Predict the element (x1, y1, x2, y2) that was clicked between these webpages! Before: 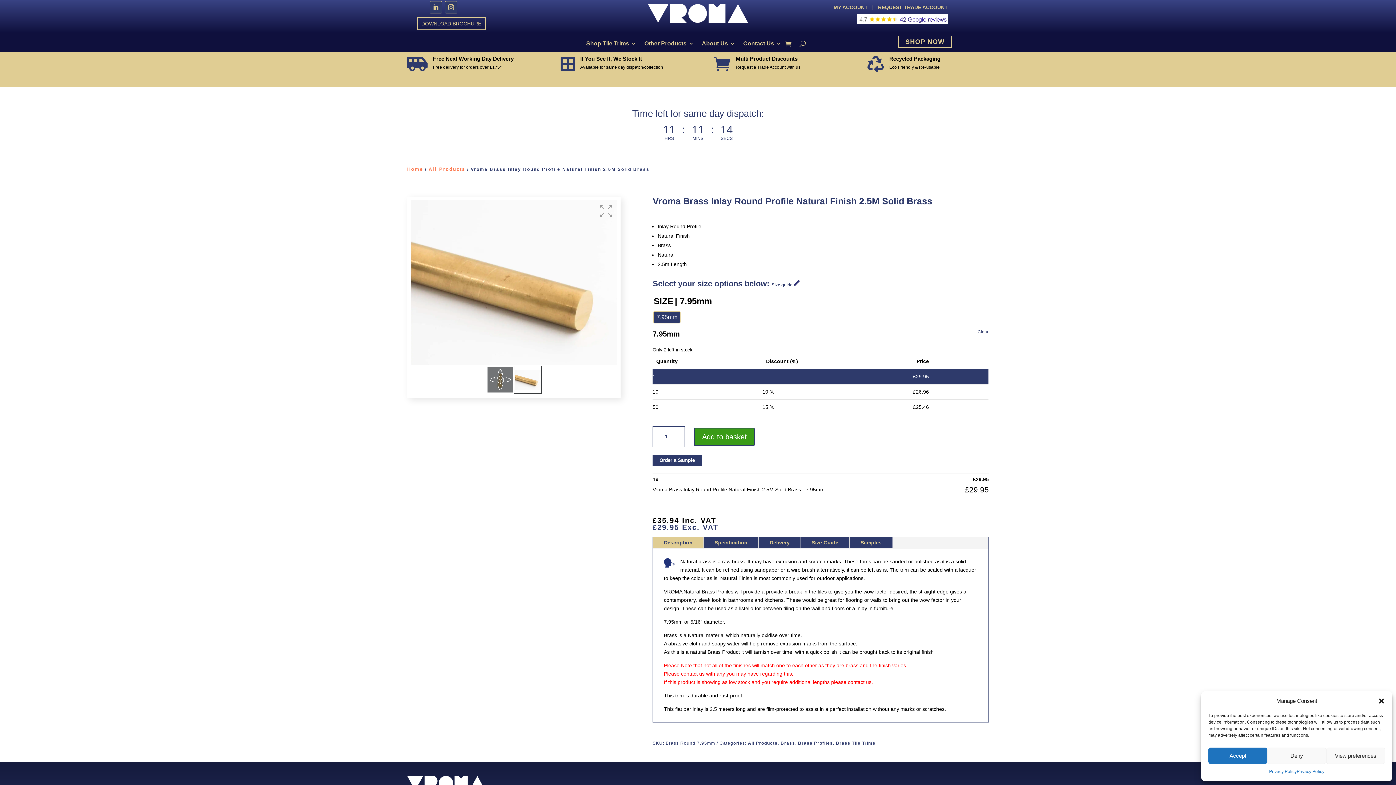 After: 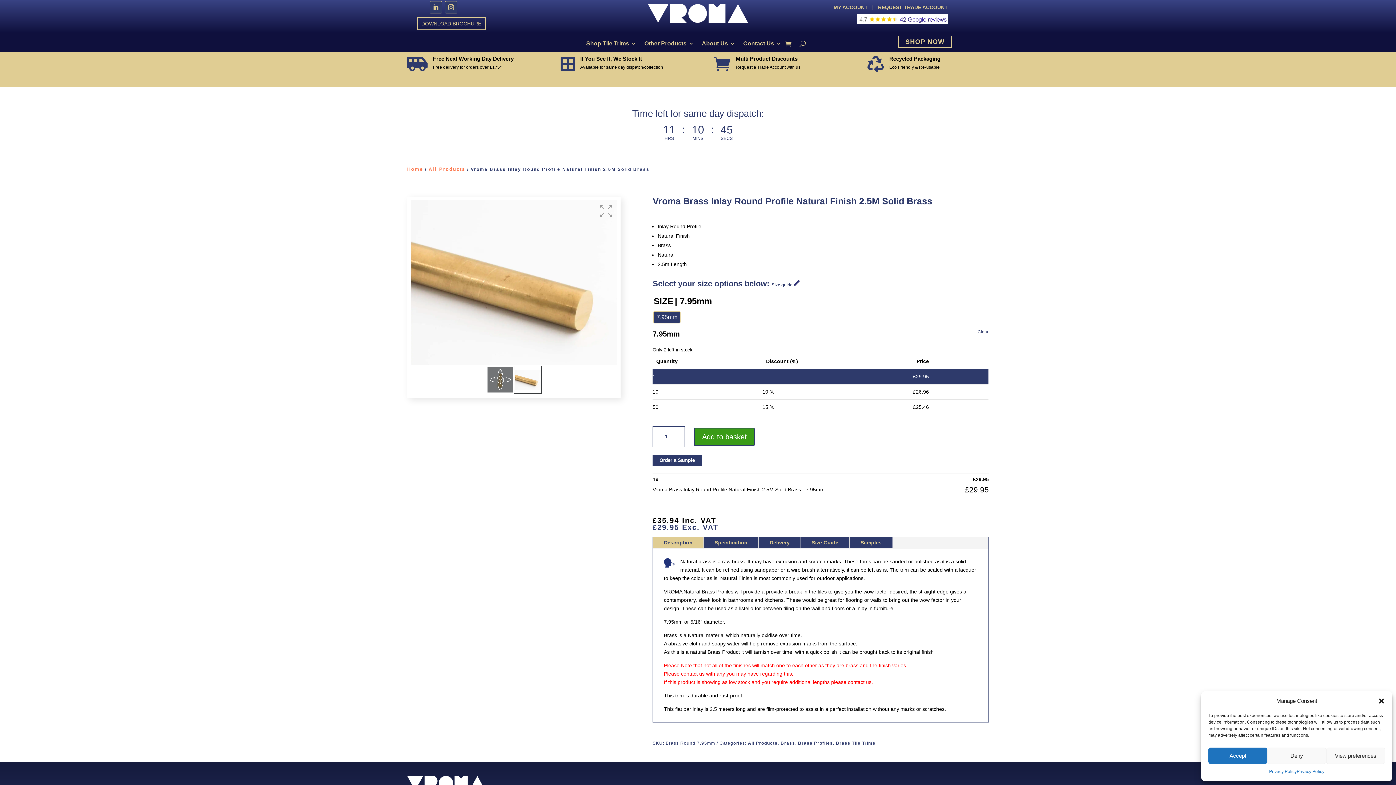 Action: bbox: (653, 537, 703, 548) label: Description